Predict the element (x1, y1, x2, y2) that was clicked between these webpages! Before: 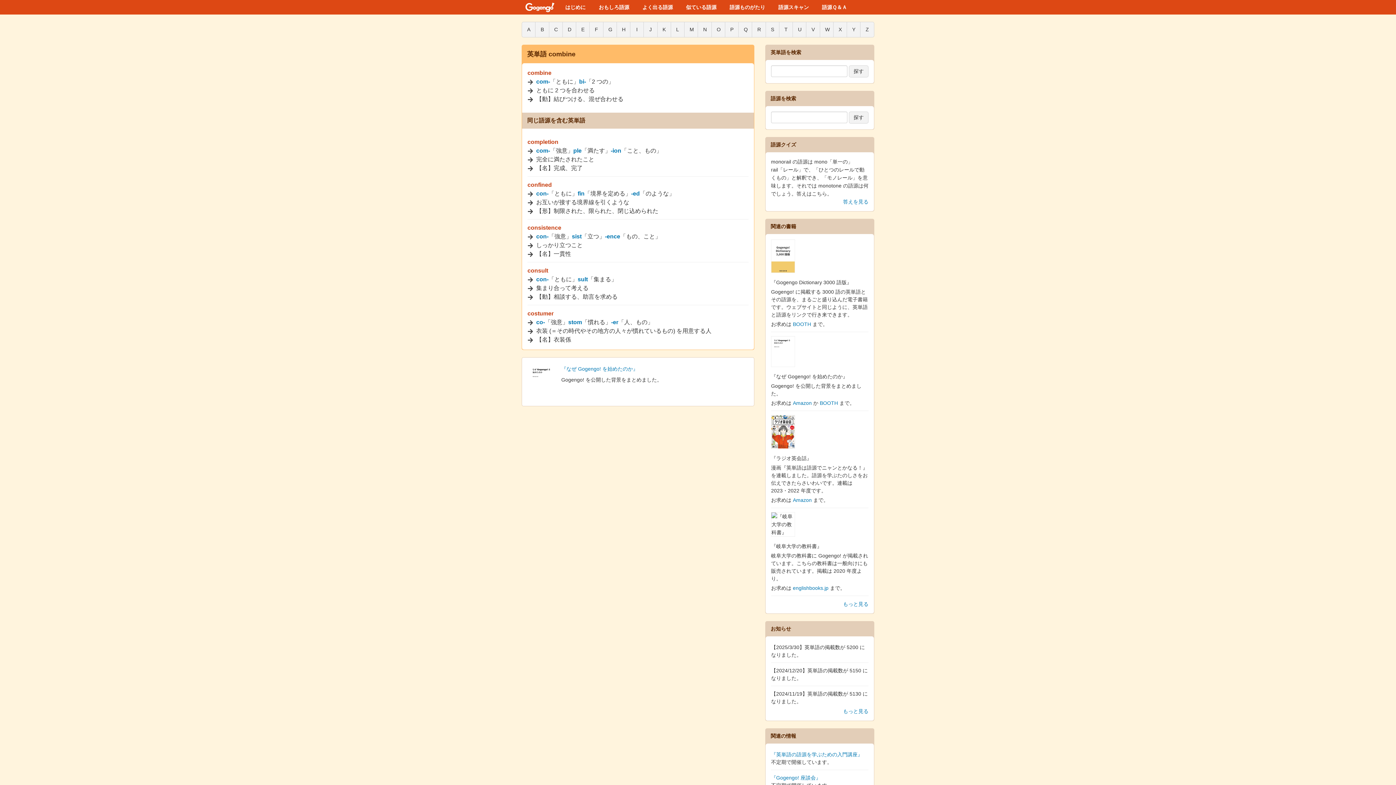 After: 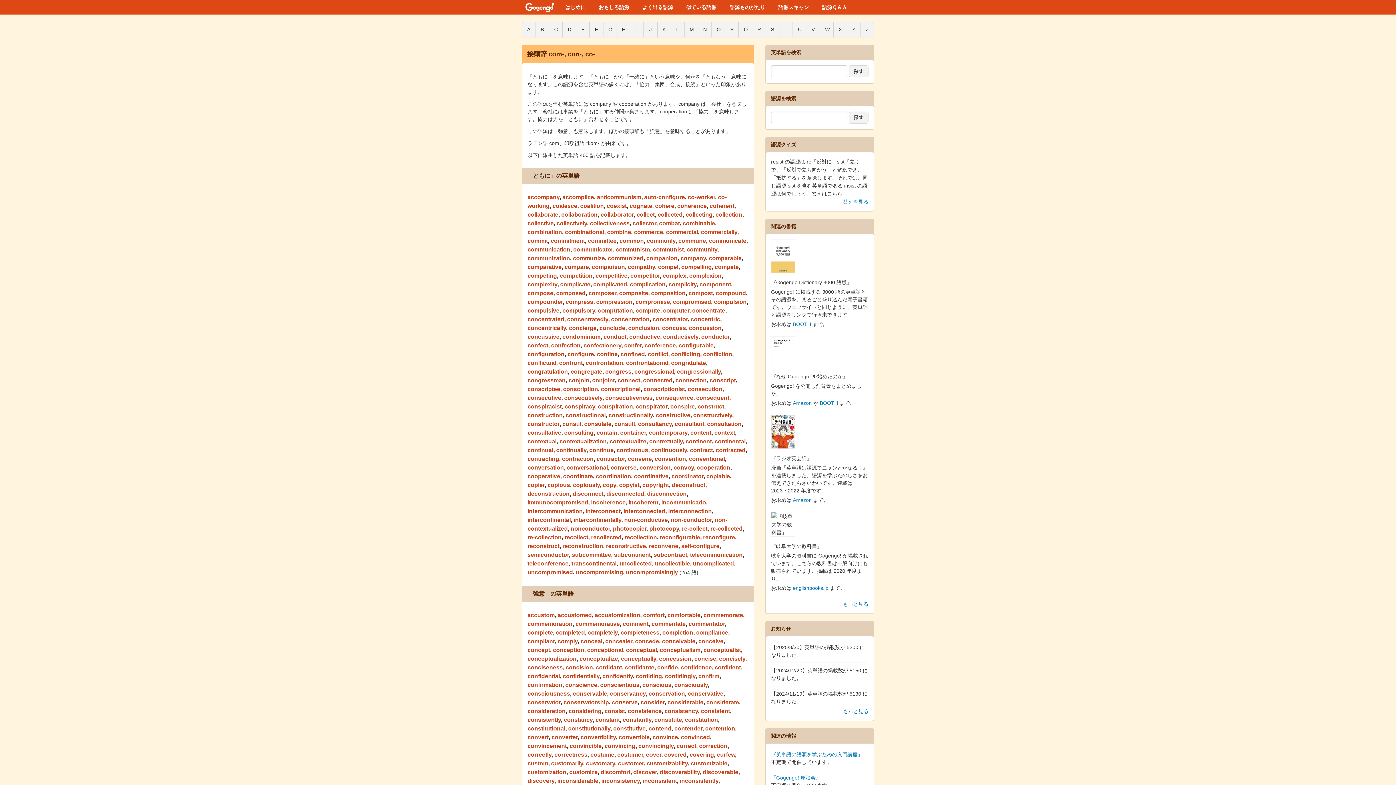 Action: label: co- bbox: (536, 319, 545, 325)